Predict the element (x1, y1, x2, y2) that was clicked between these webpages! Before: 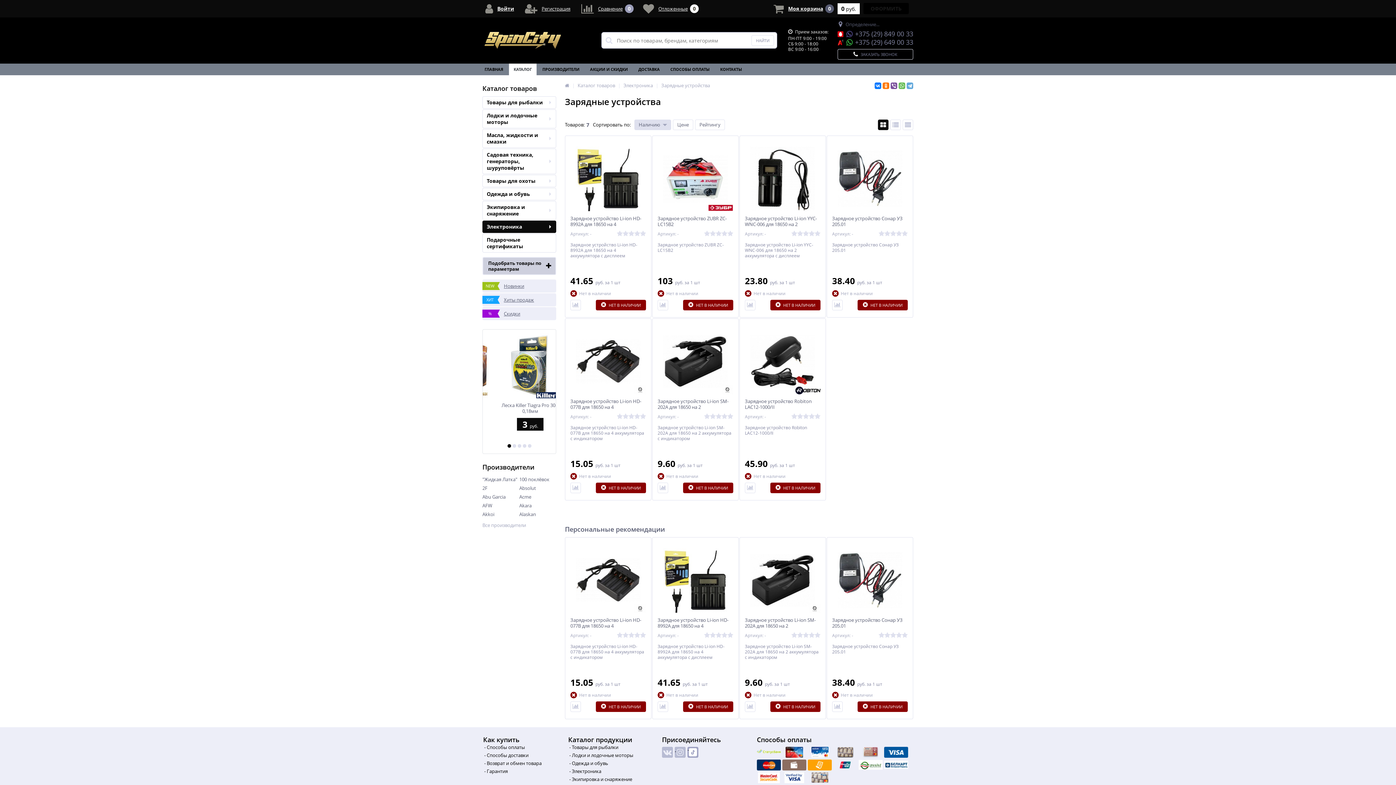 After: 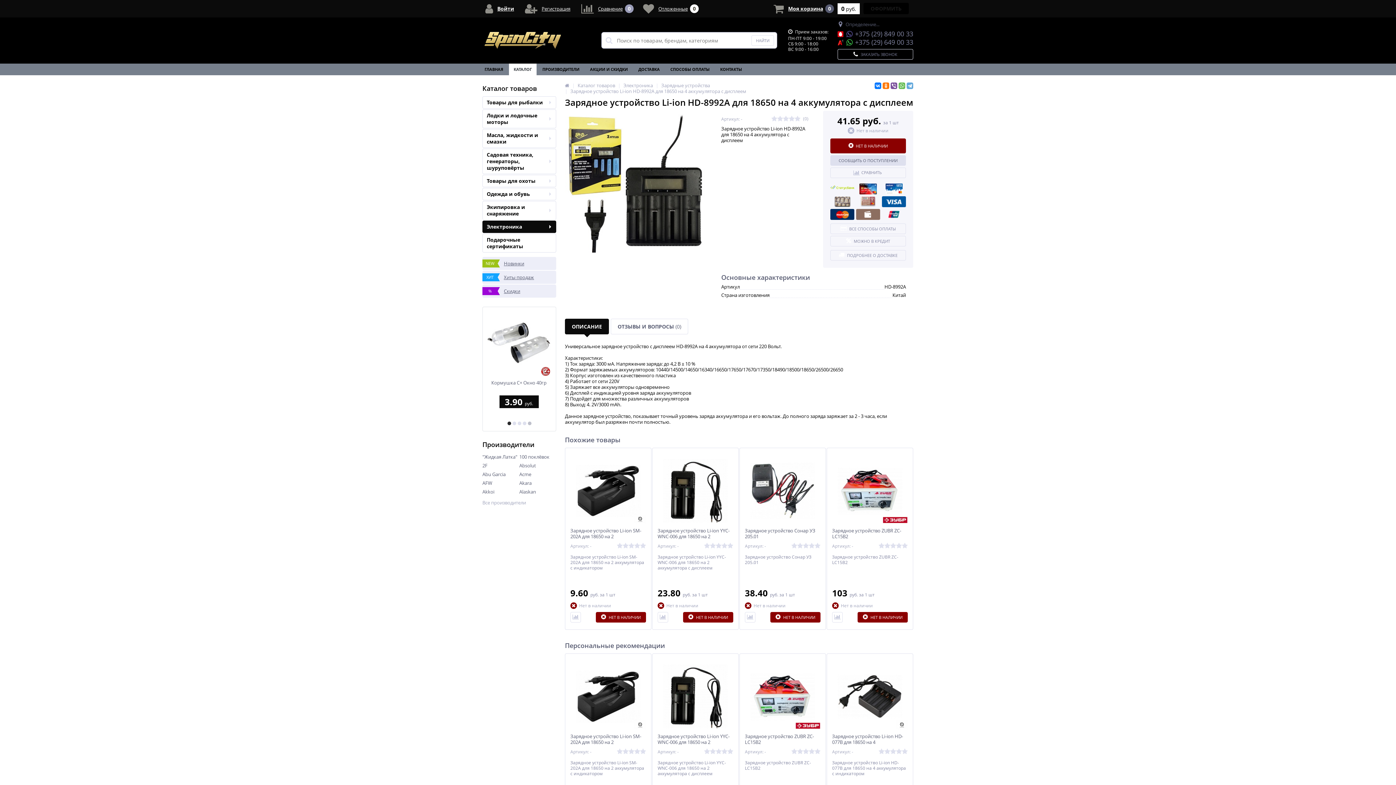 Action: bbox: (657, 548, 733, 613)